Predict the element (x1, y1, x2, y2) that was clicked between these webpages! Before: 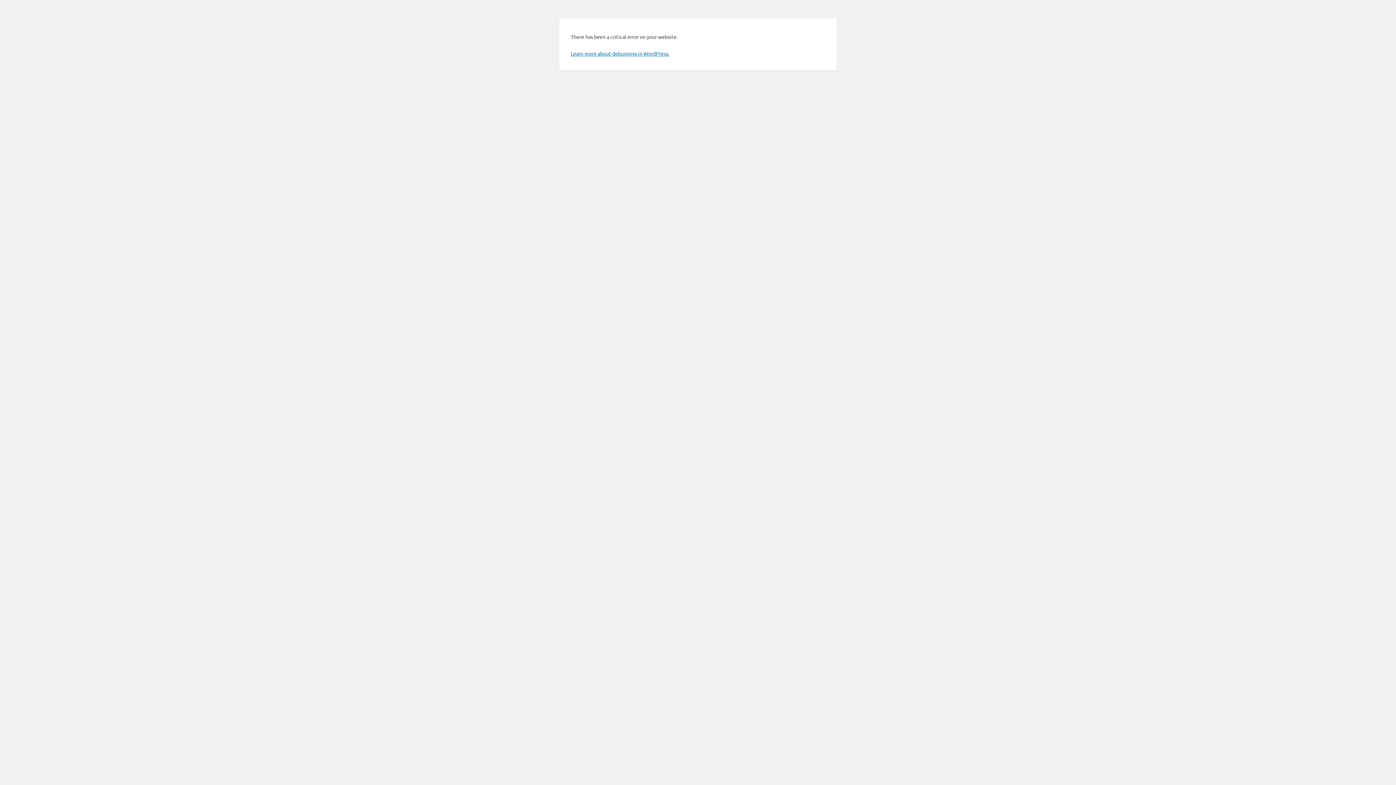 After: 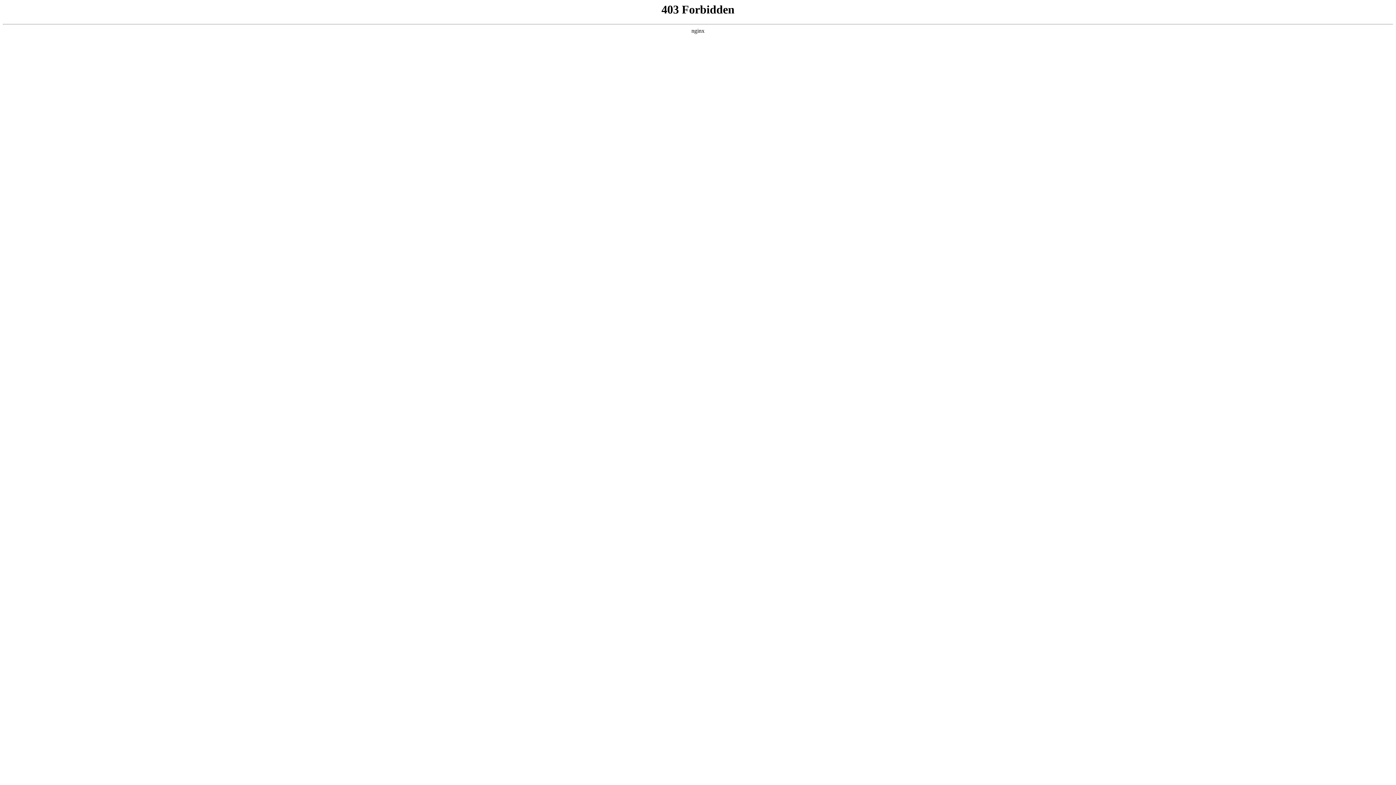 Action: label: Learn more about debugging in WordPress. bbox: (570, 50, 669, 56)